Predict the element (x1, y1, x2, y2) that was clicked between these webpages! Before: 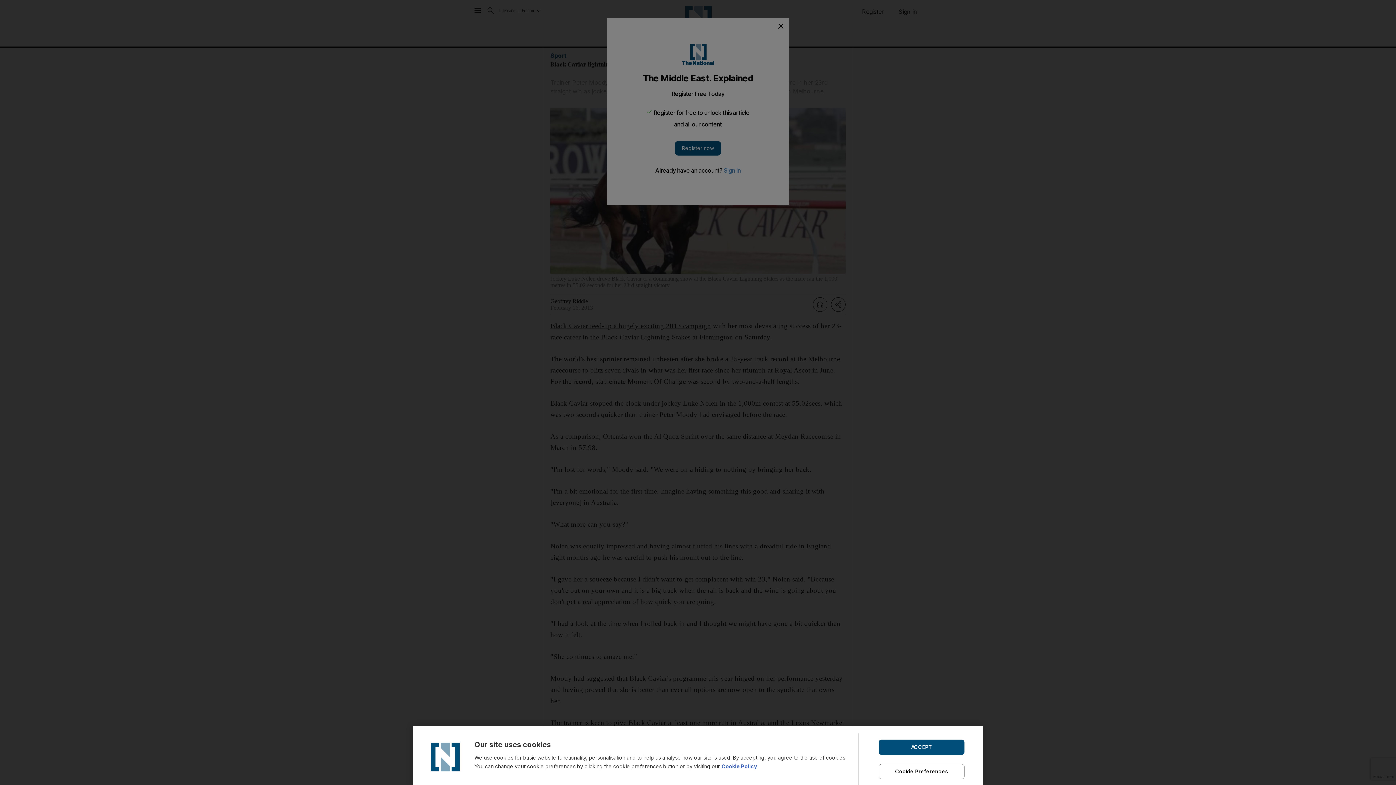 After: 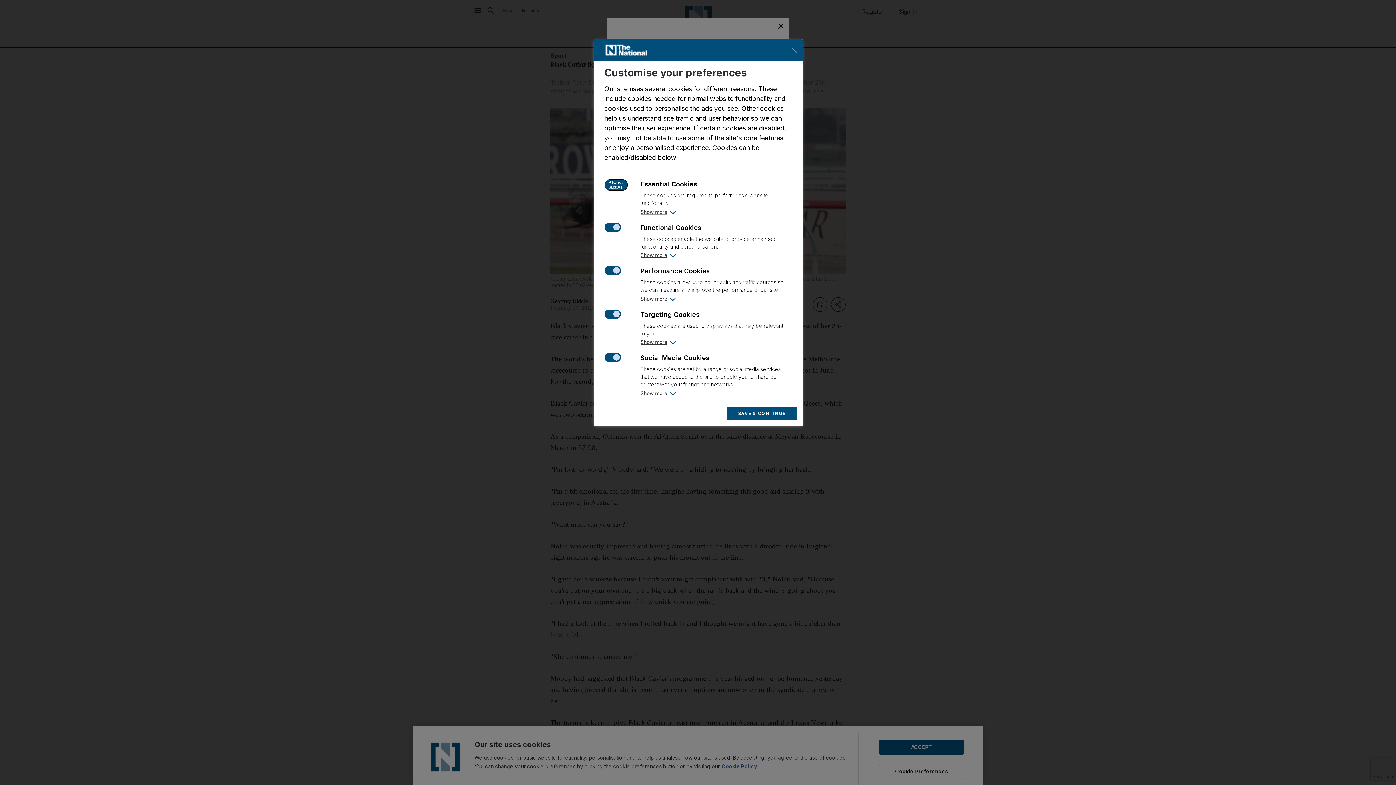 Action: label: Cookie Preferences bbox: (878, 764, 964, 779)